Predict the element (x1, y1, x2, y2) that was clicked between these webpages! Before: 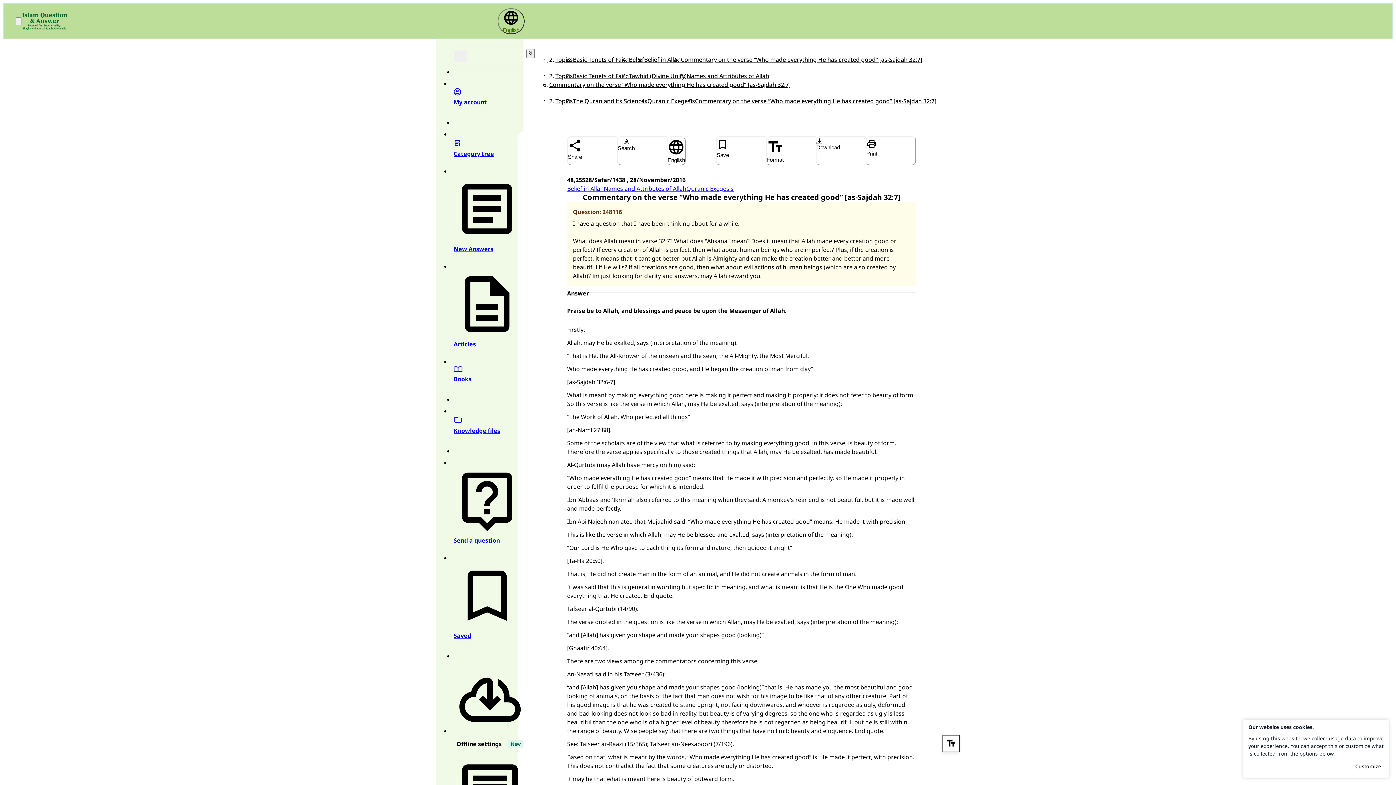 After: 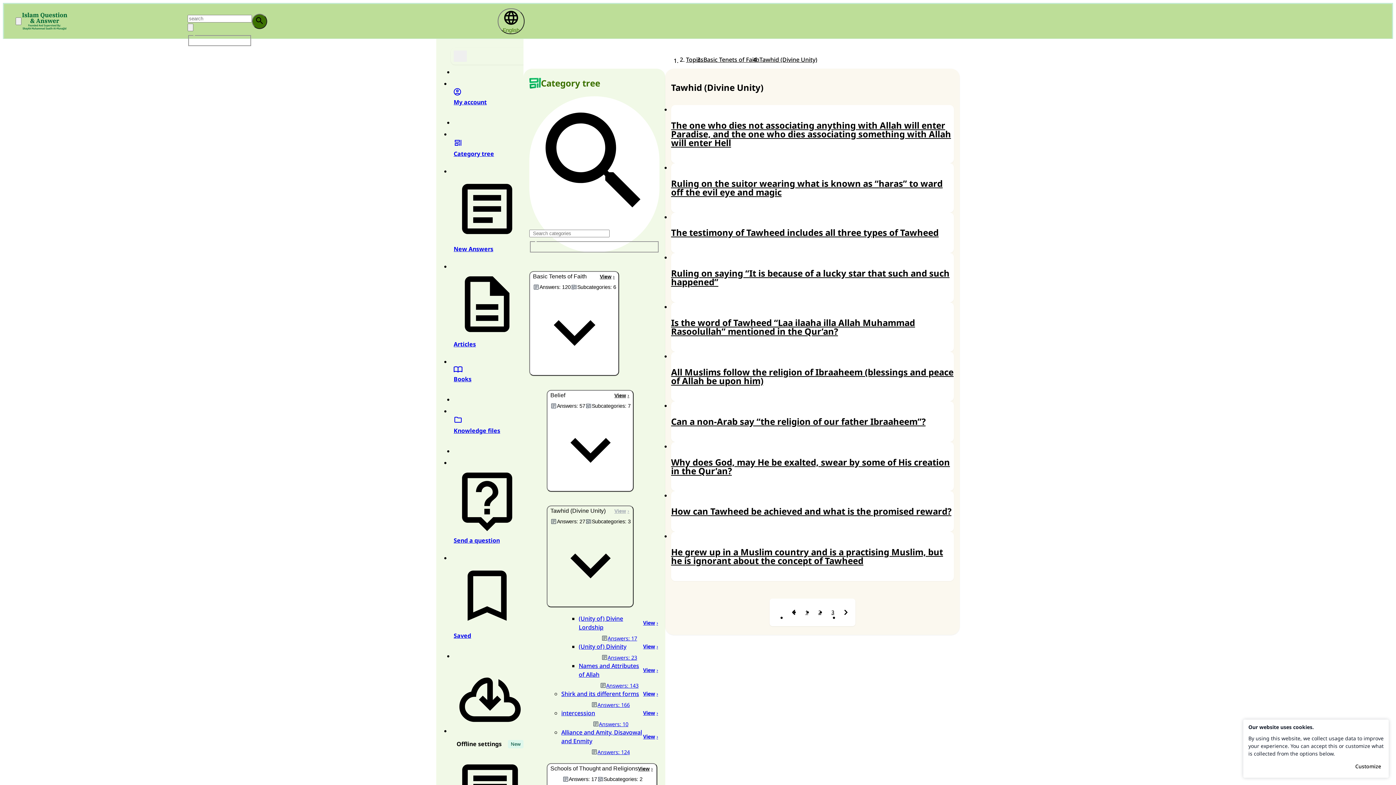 Action: bbox: (629, 71, 686, 80) label: Tawhid (Divine Unity)